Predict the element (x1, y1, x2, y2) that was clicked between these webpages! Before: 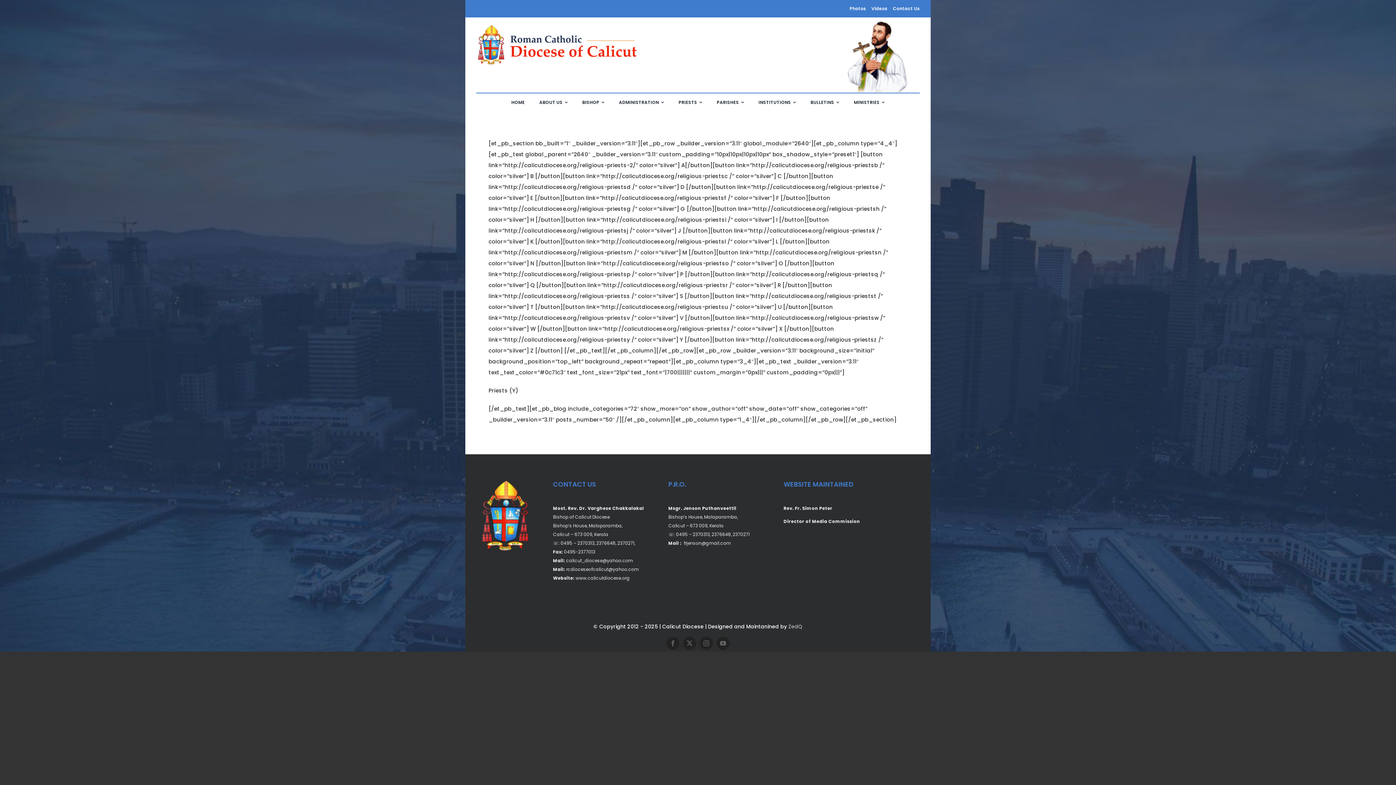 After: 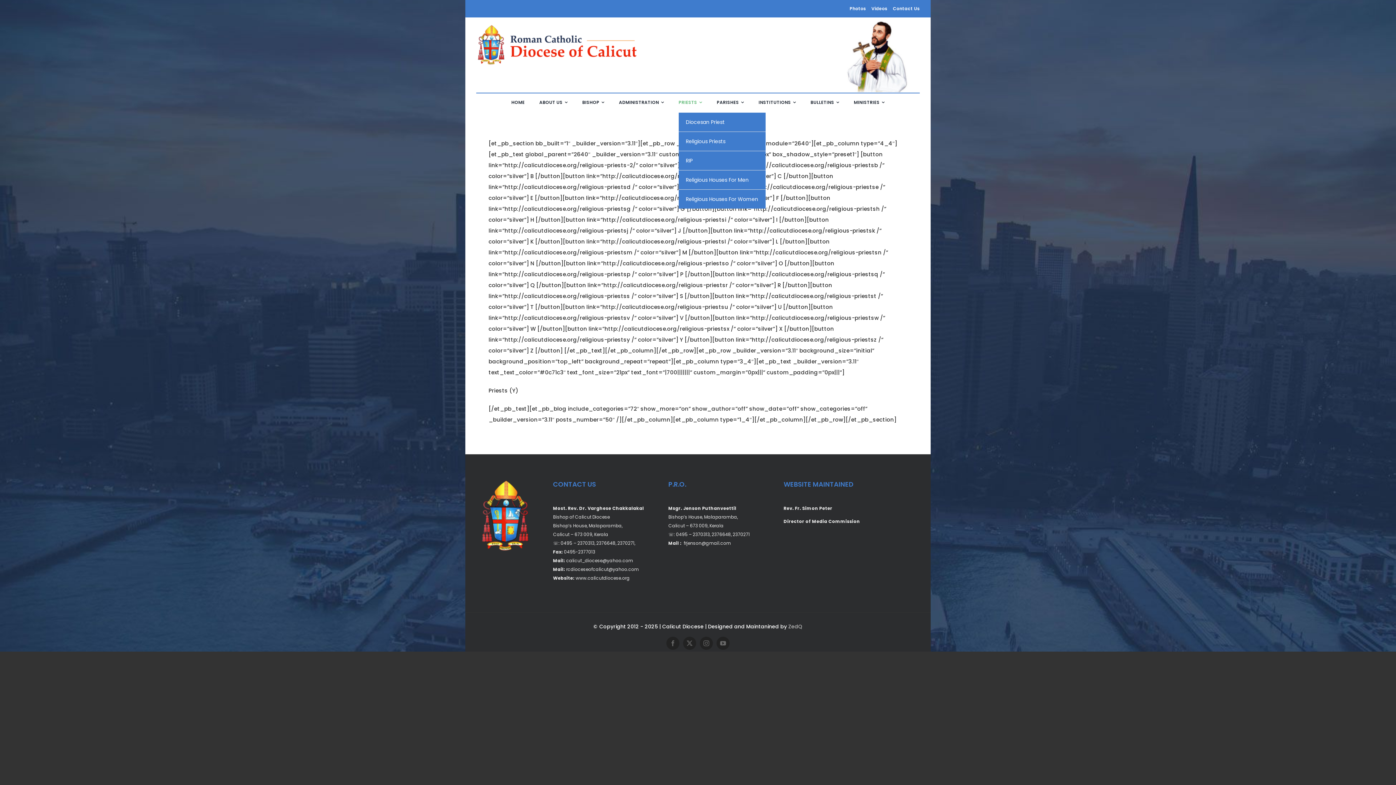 Action: label: PRIESTS bbox: (678, 93, 702, 110)